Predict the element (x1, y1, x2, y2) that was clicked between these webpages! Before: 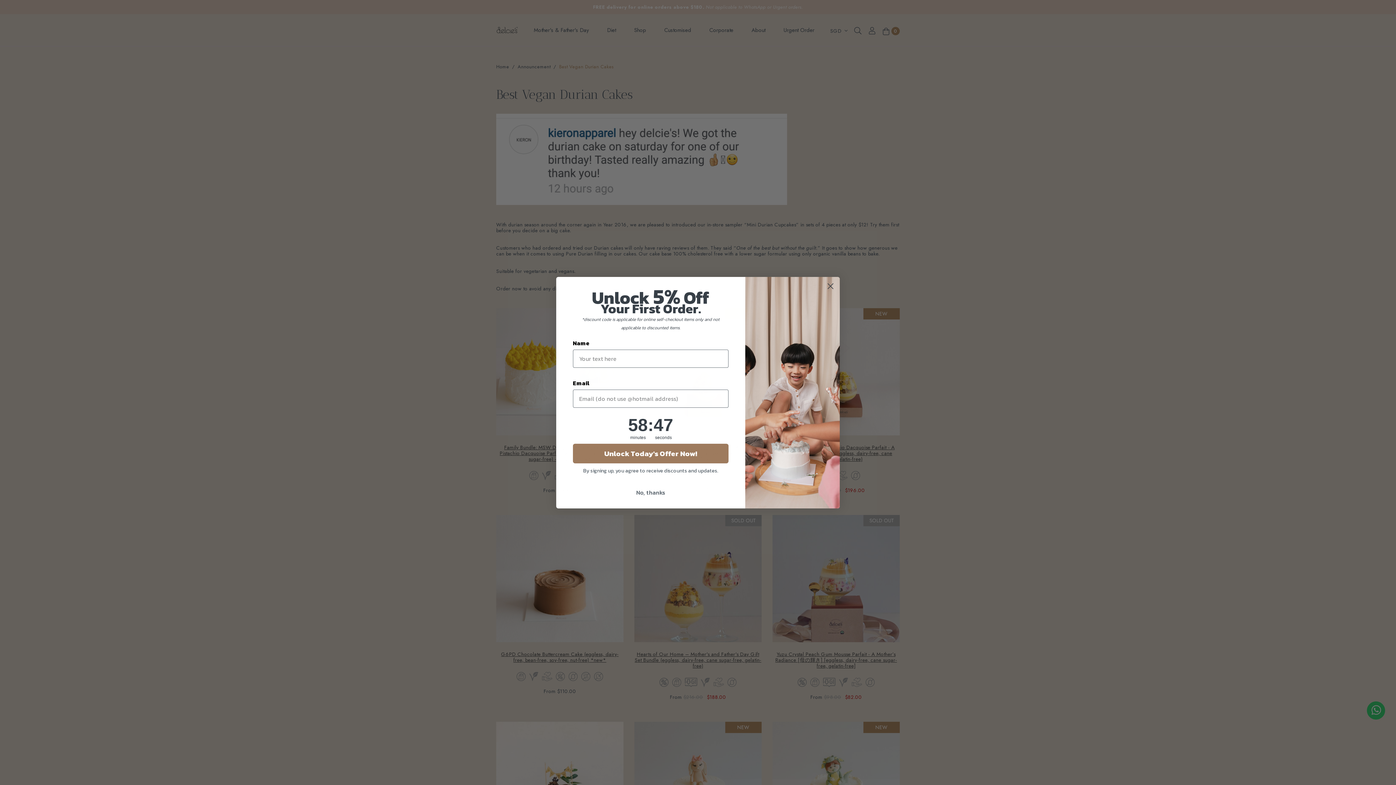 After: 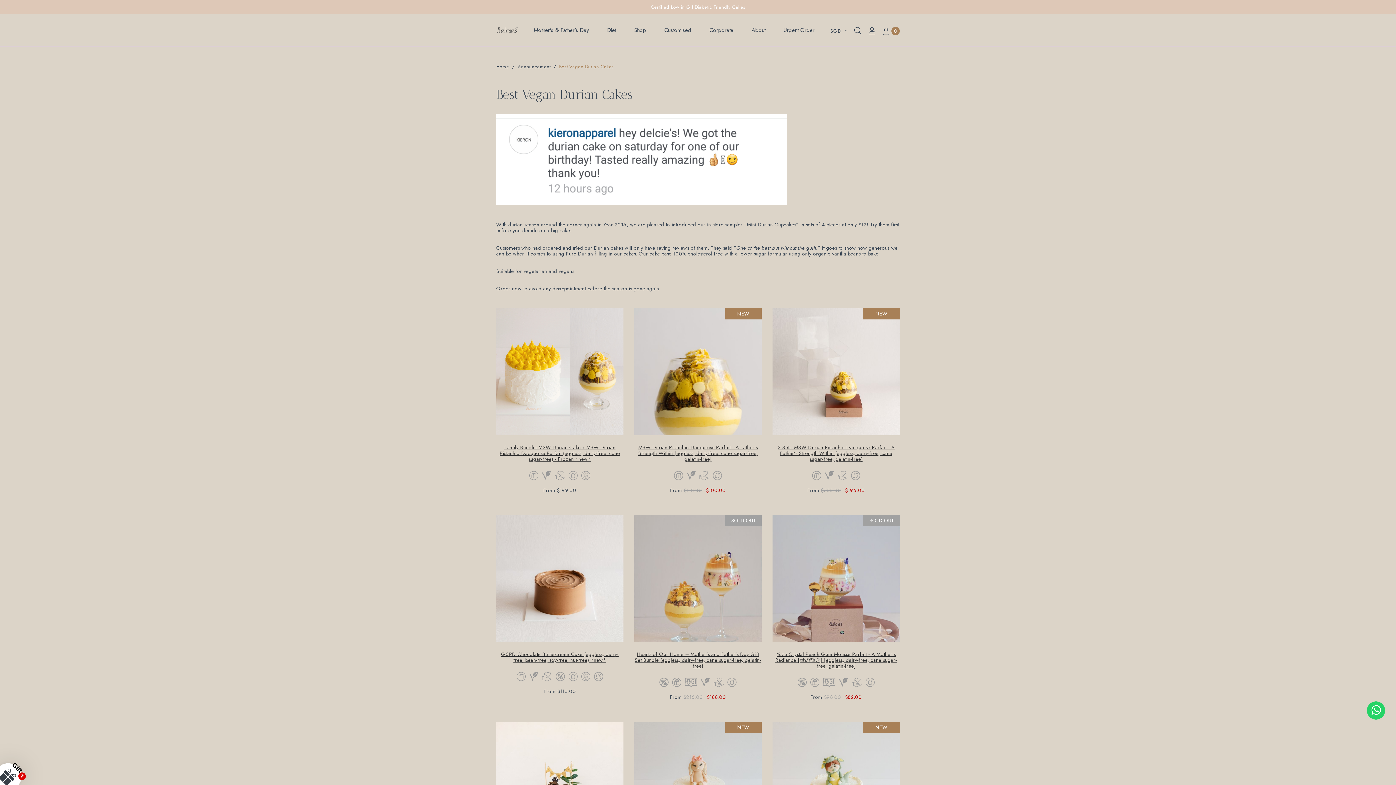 Action: bbox: (573, 485, 728, 499) label: No, thanks